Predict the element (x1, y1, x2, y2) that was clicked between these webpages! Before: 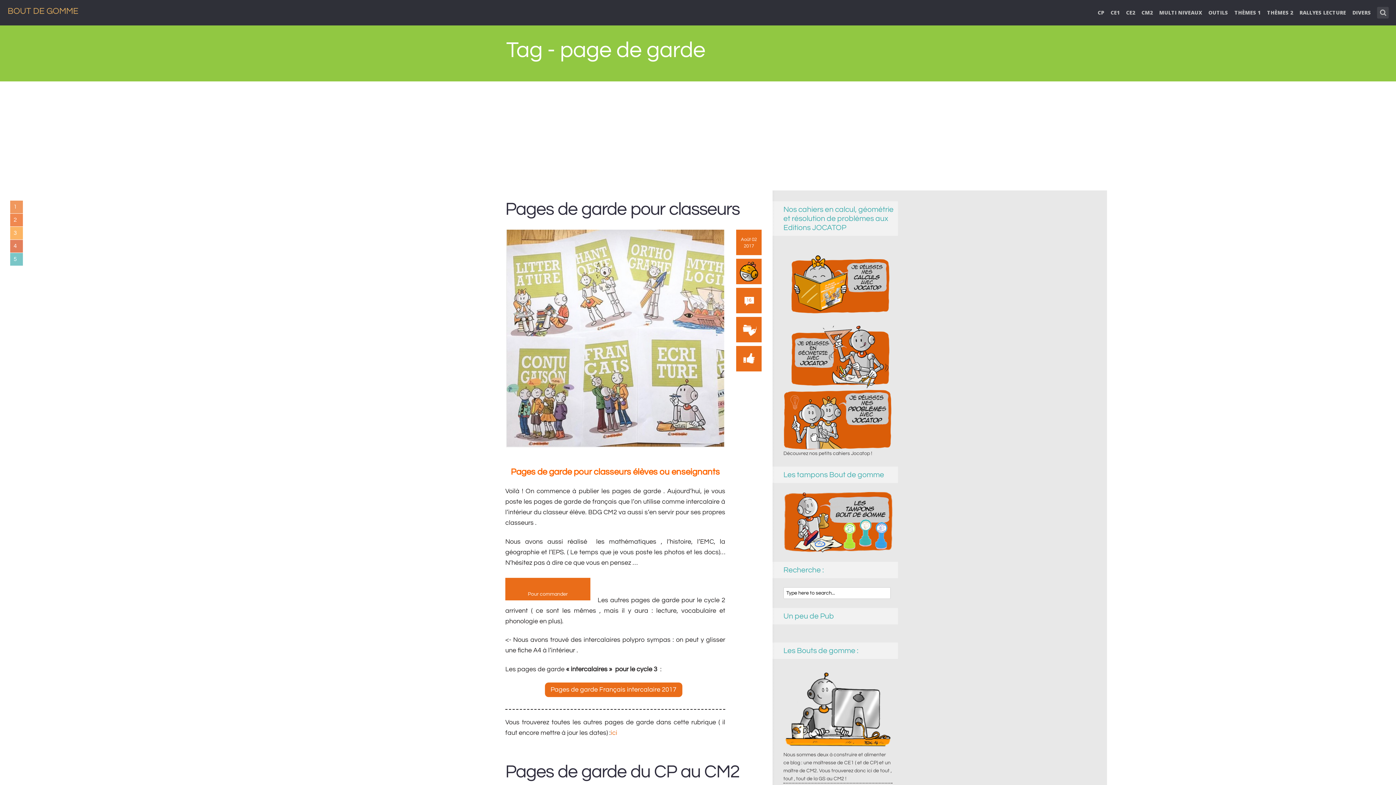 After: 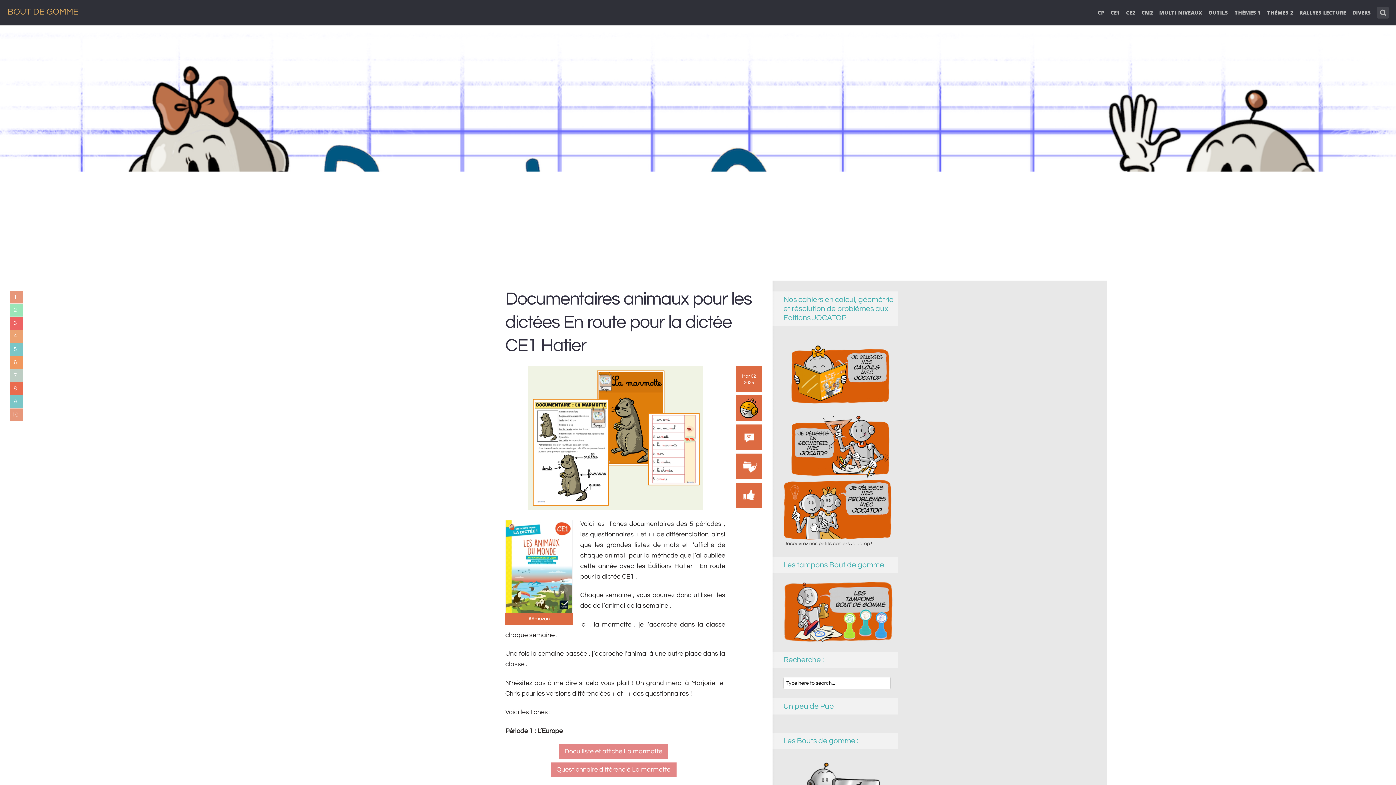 Action: label: BOUT DE GOMME bbox: (7, 6, 78, 15)